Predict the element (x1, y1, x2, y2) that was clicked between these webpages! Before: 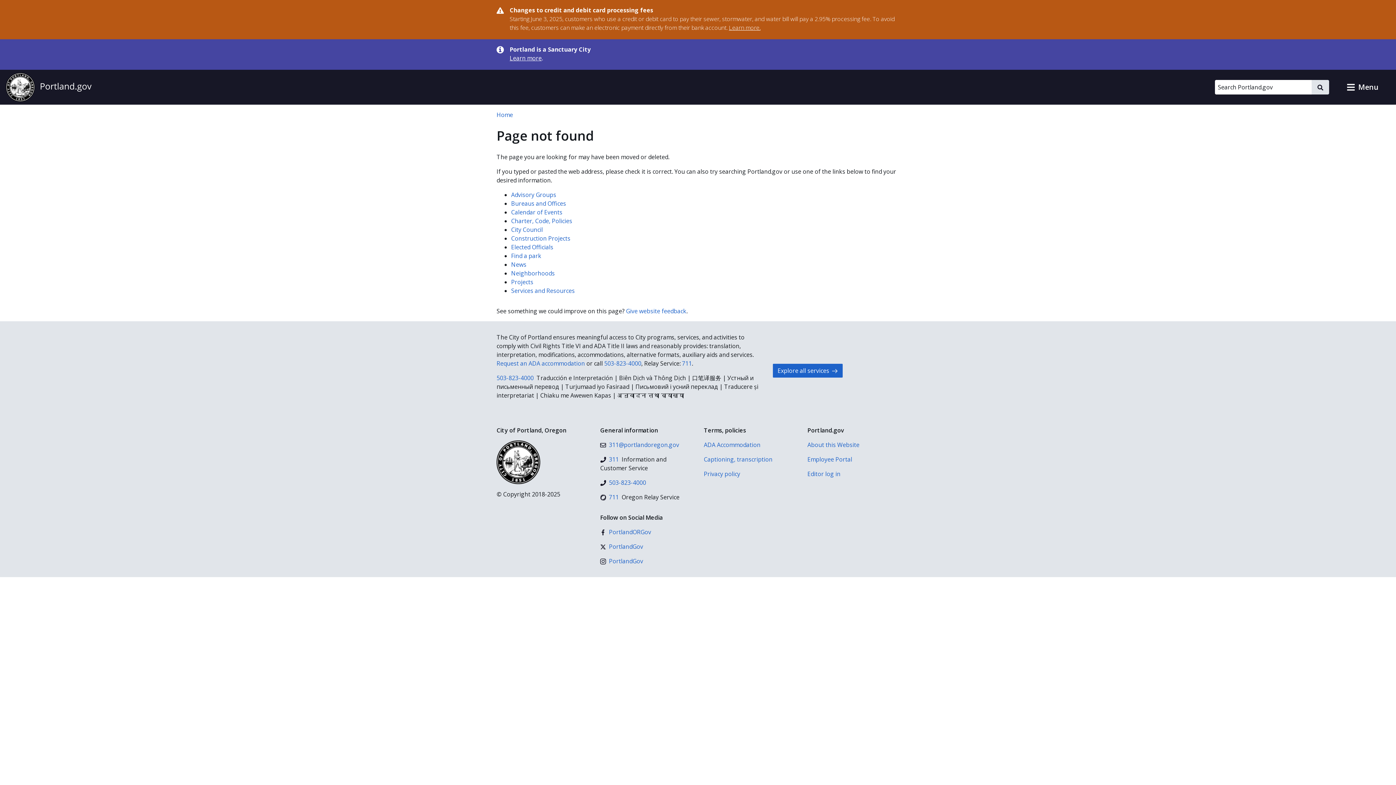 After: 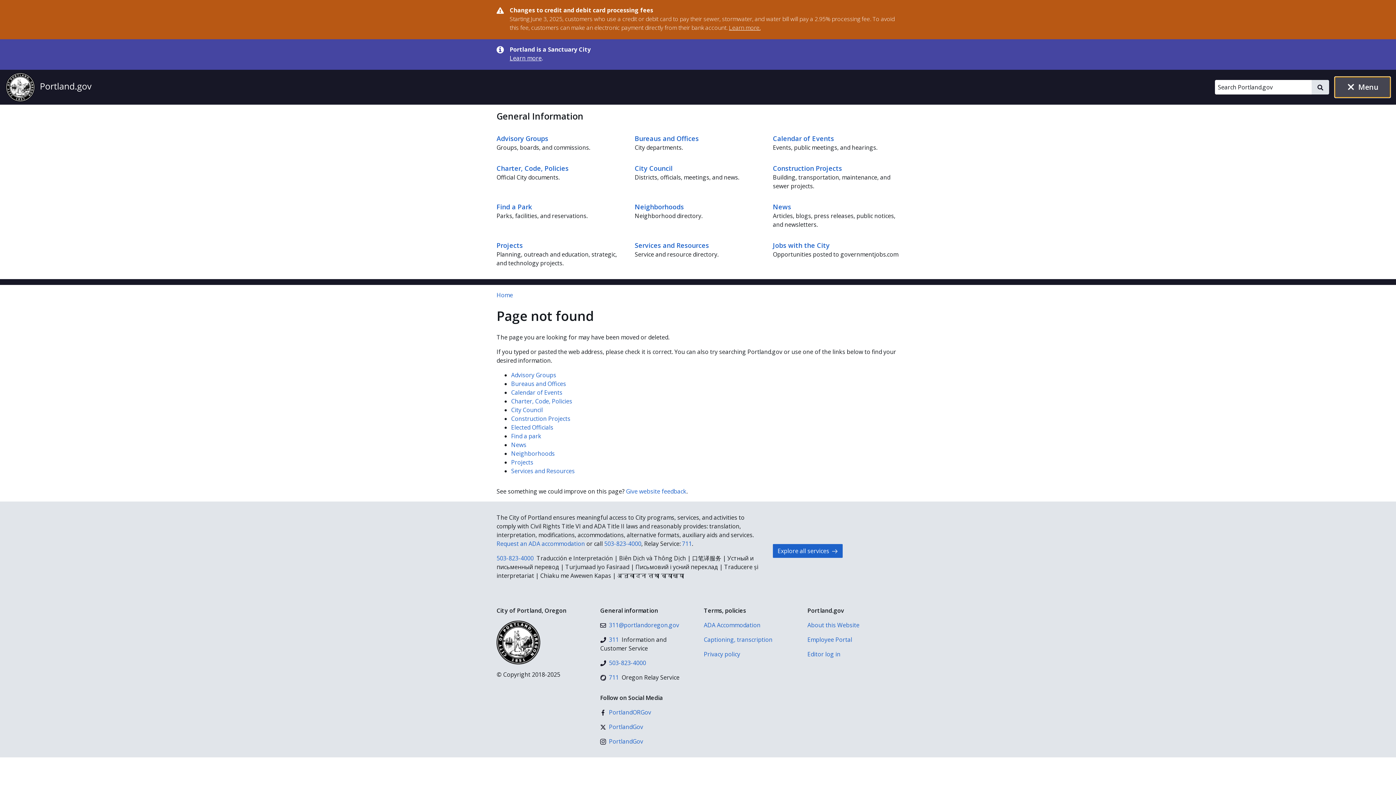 Action: label: toggle site menu bbox: (1335, 77, 1390, 97)